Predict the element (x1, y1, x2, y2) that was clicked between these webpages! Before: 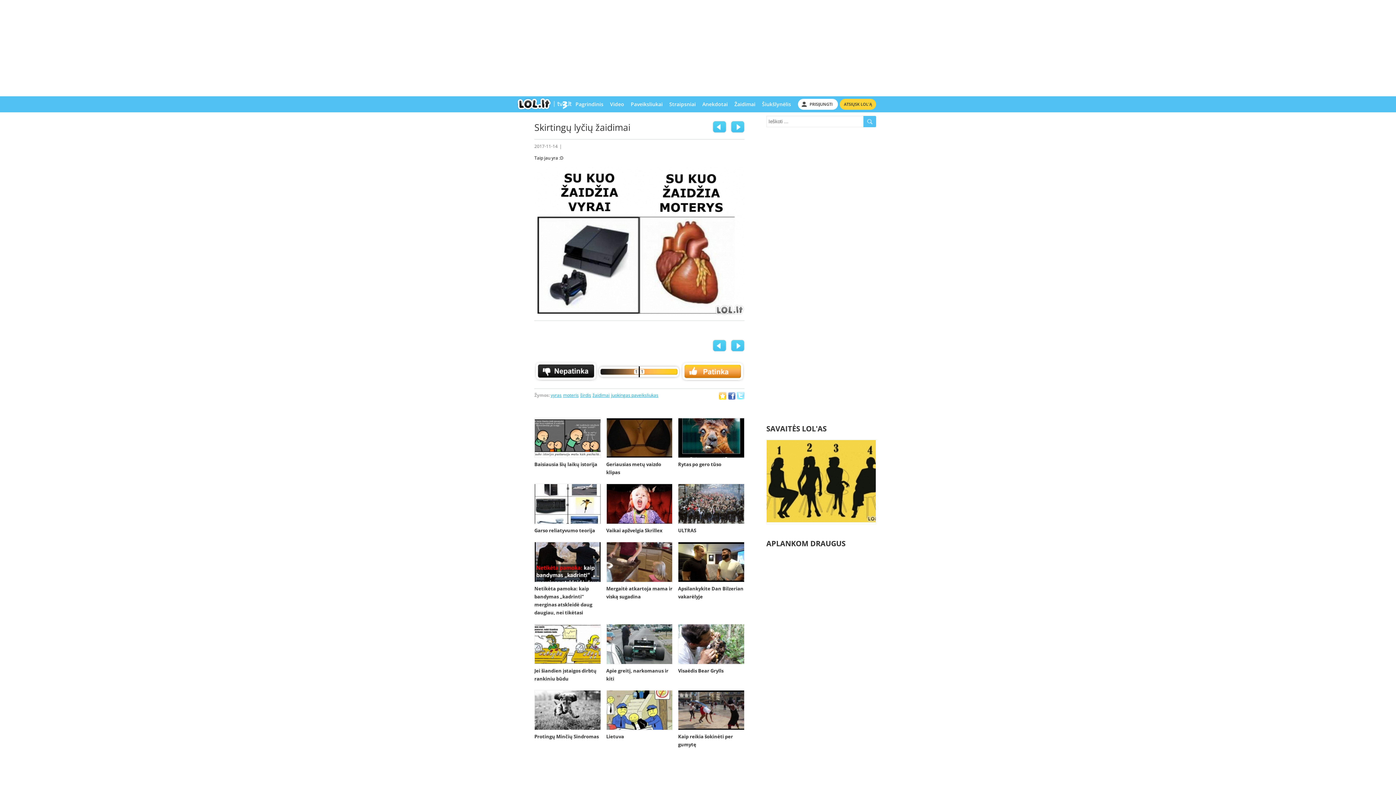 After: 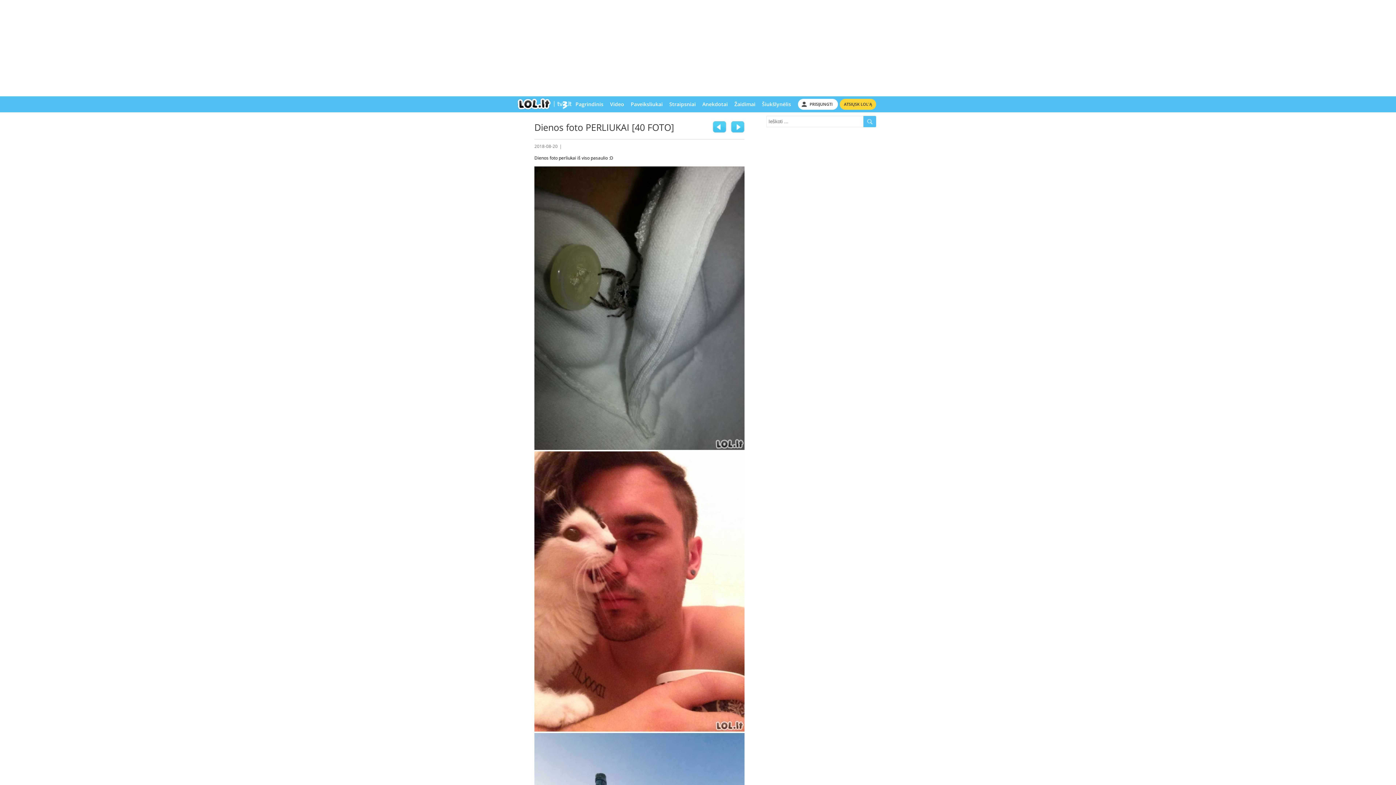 Action: bbox: (712, 339, 726, 351)